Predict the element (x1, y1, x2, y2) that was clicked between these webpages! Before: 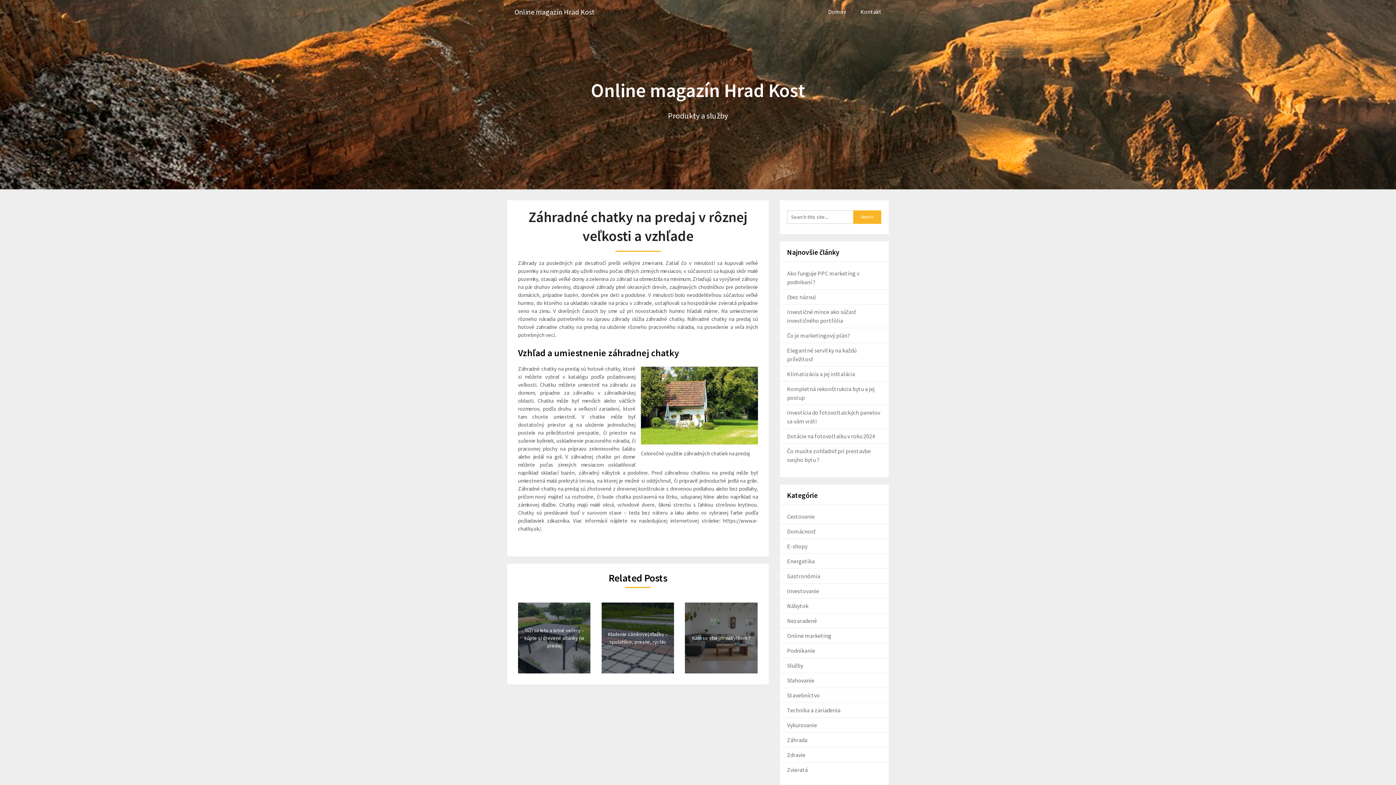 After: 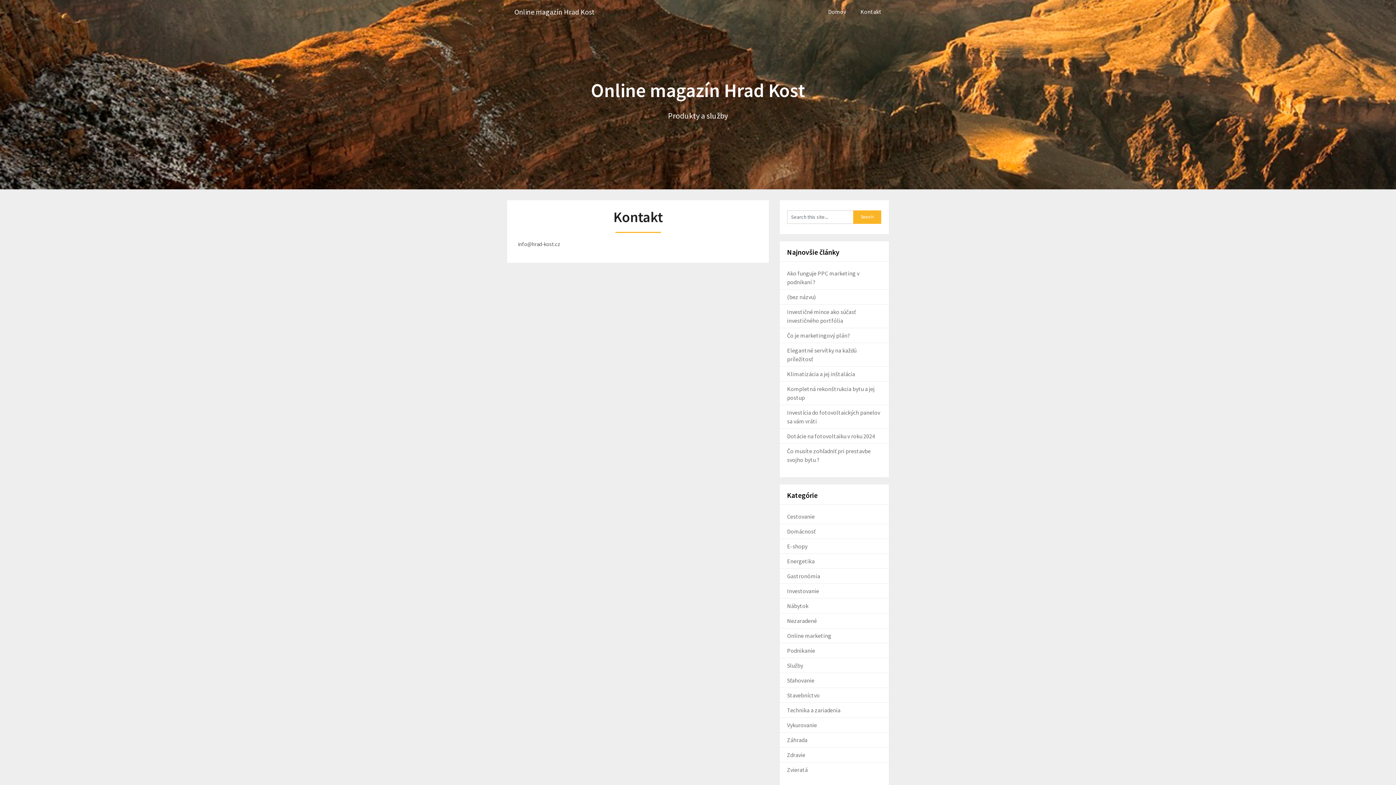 Action: bbox: (853, 0, 889, 23) label: Kontakt